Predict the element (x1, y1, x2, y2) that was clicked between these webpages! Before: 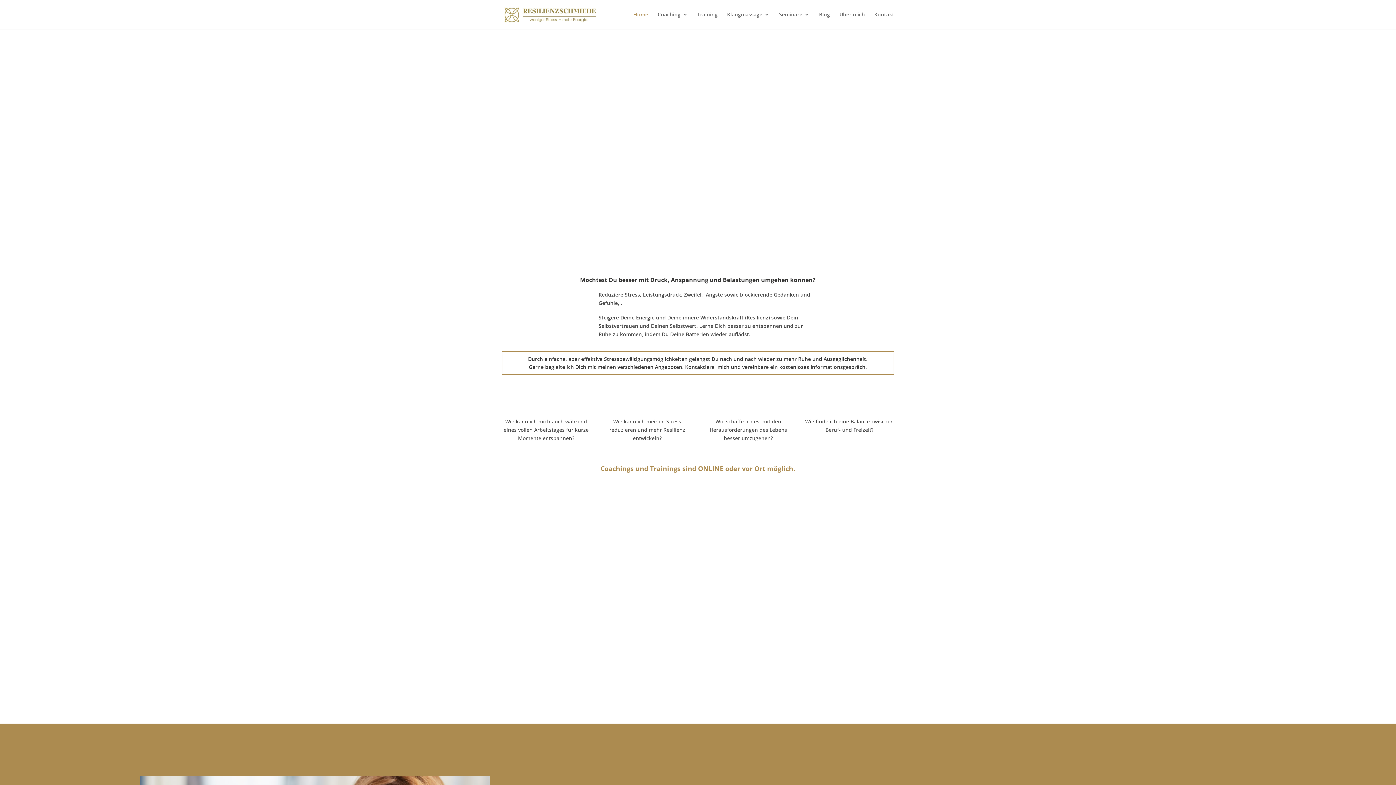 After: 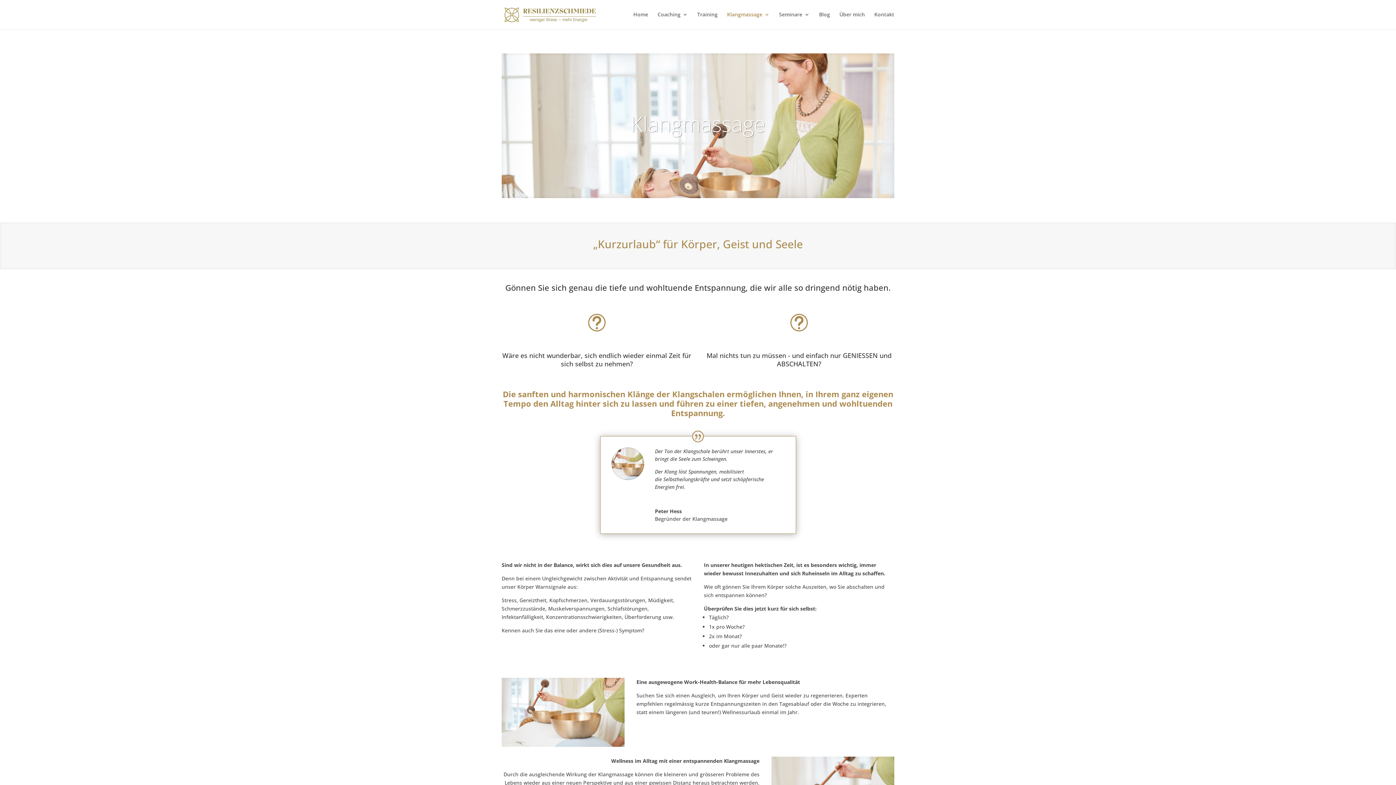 Action: label: Klangmassage bbox: (727, 12, 769, 29)